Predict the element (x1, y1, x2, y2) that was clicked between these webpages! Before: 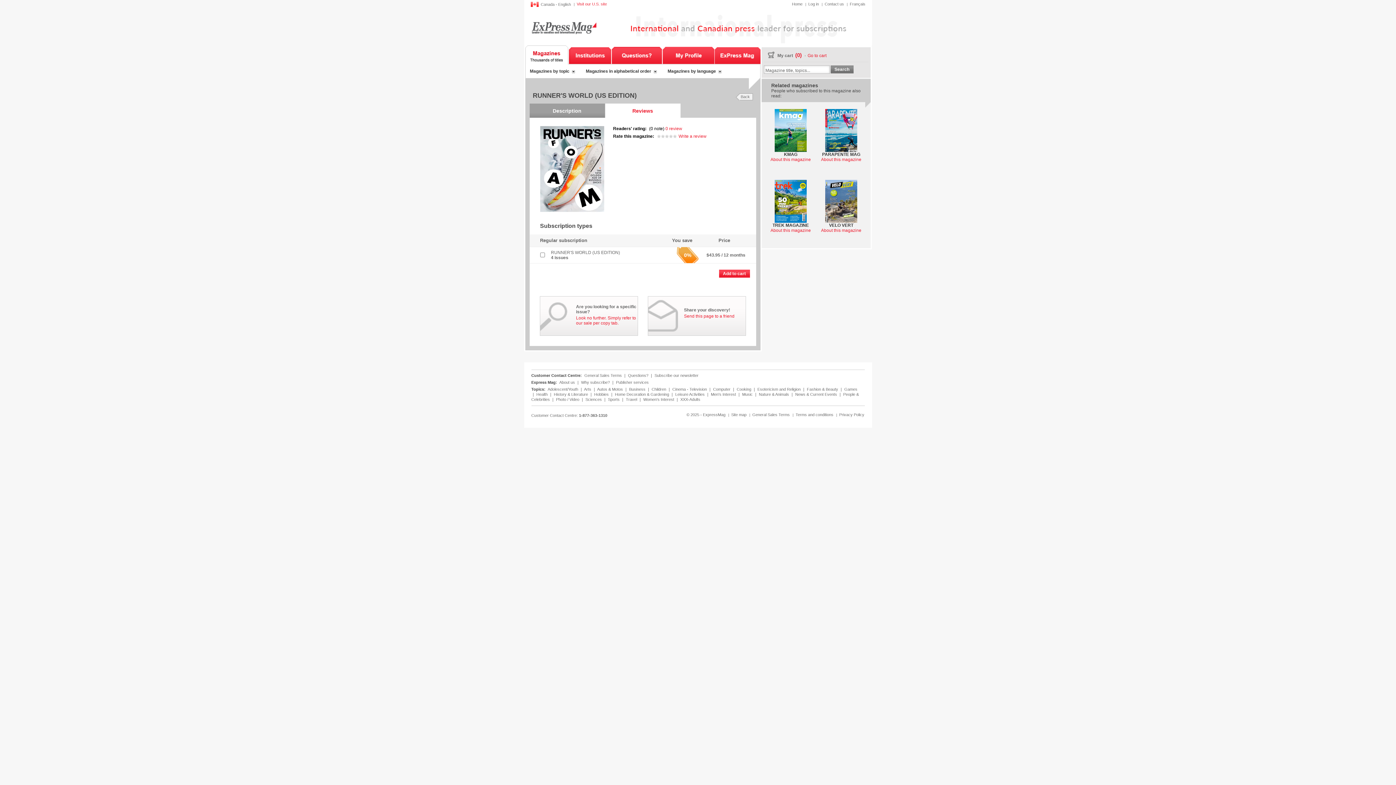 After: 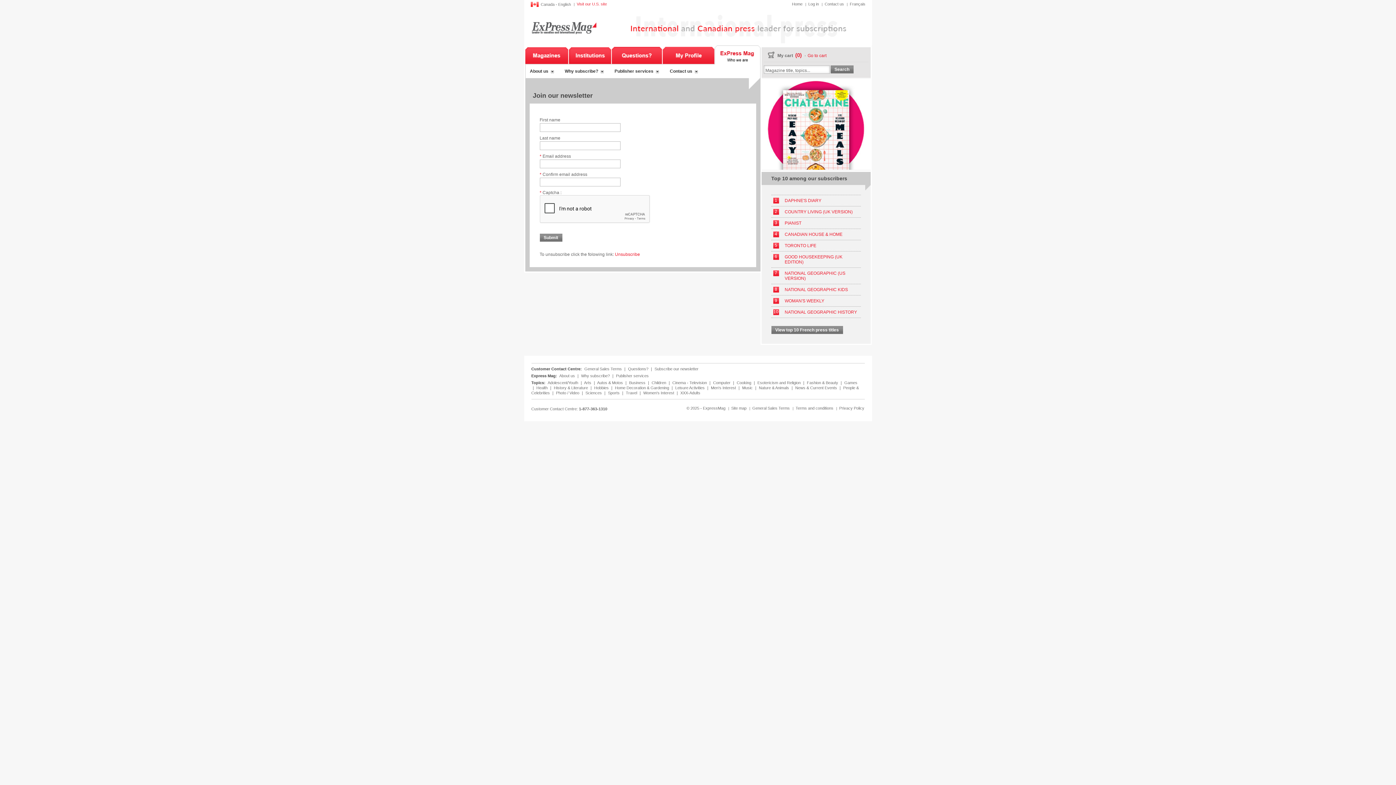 Action: label: Subscribe our newsletter bbox: (654, 373, 698, 377)